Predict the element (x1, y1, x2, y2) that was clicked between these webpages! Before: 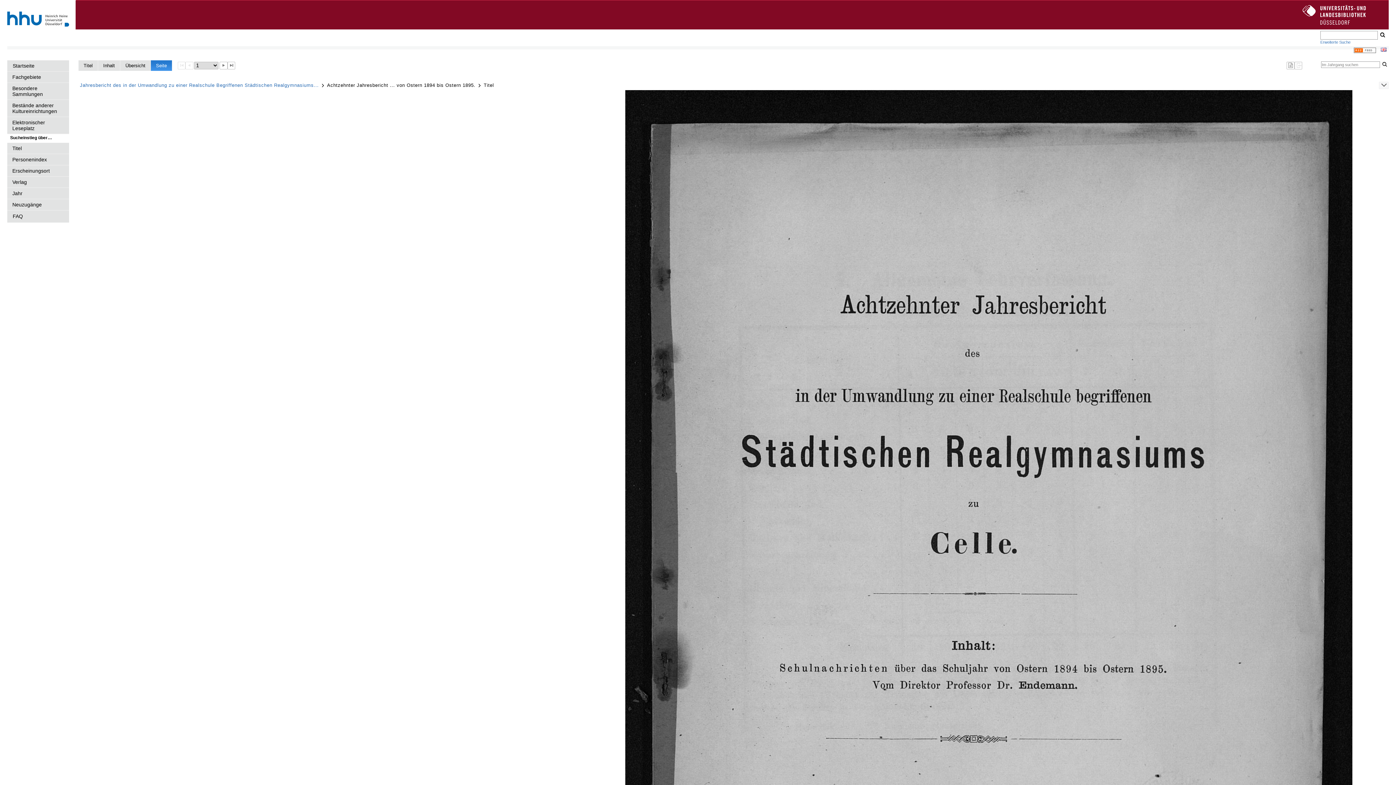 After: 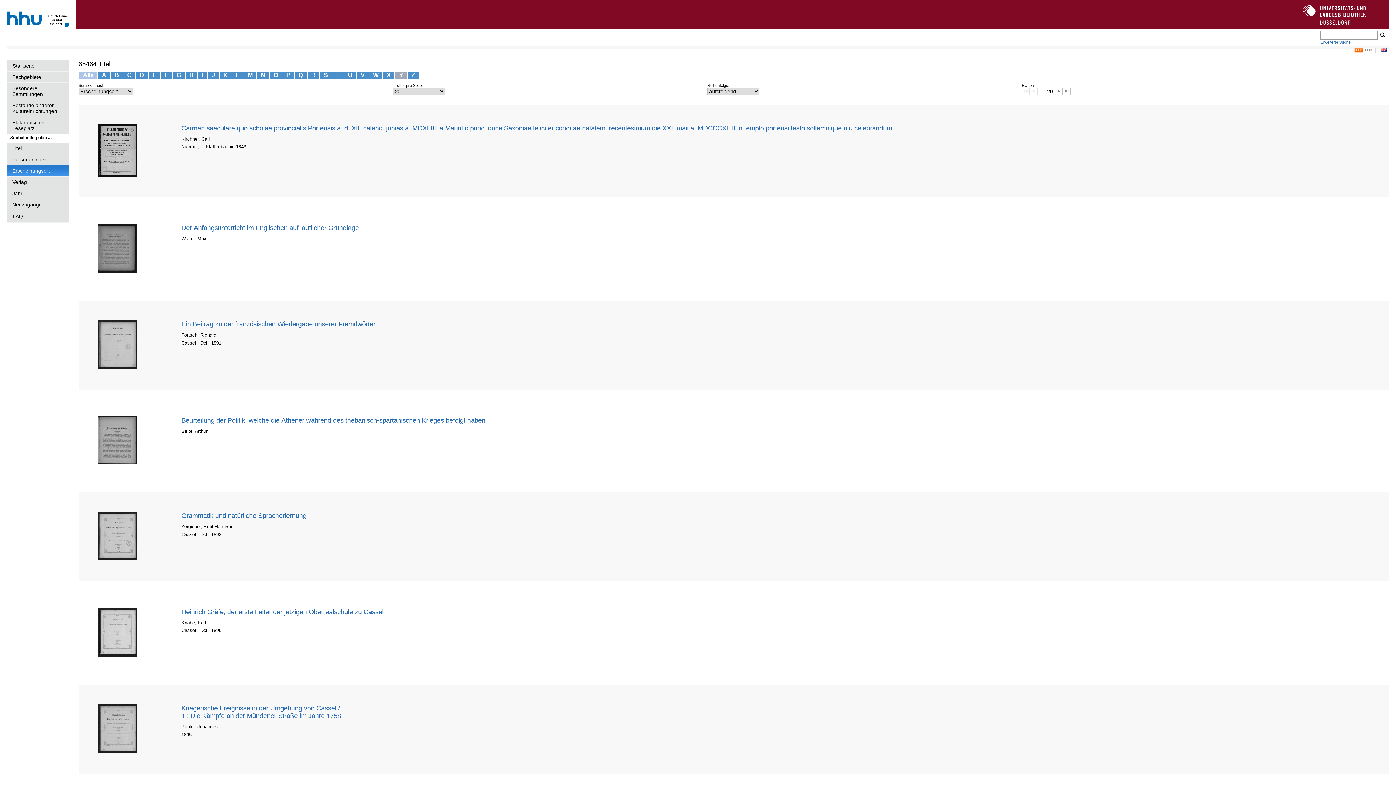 Action: label: Erscheinungsort bbox: (7, 165, 69, 176)